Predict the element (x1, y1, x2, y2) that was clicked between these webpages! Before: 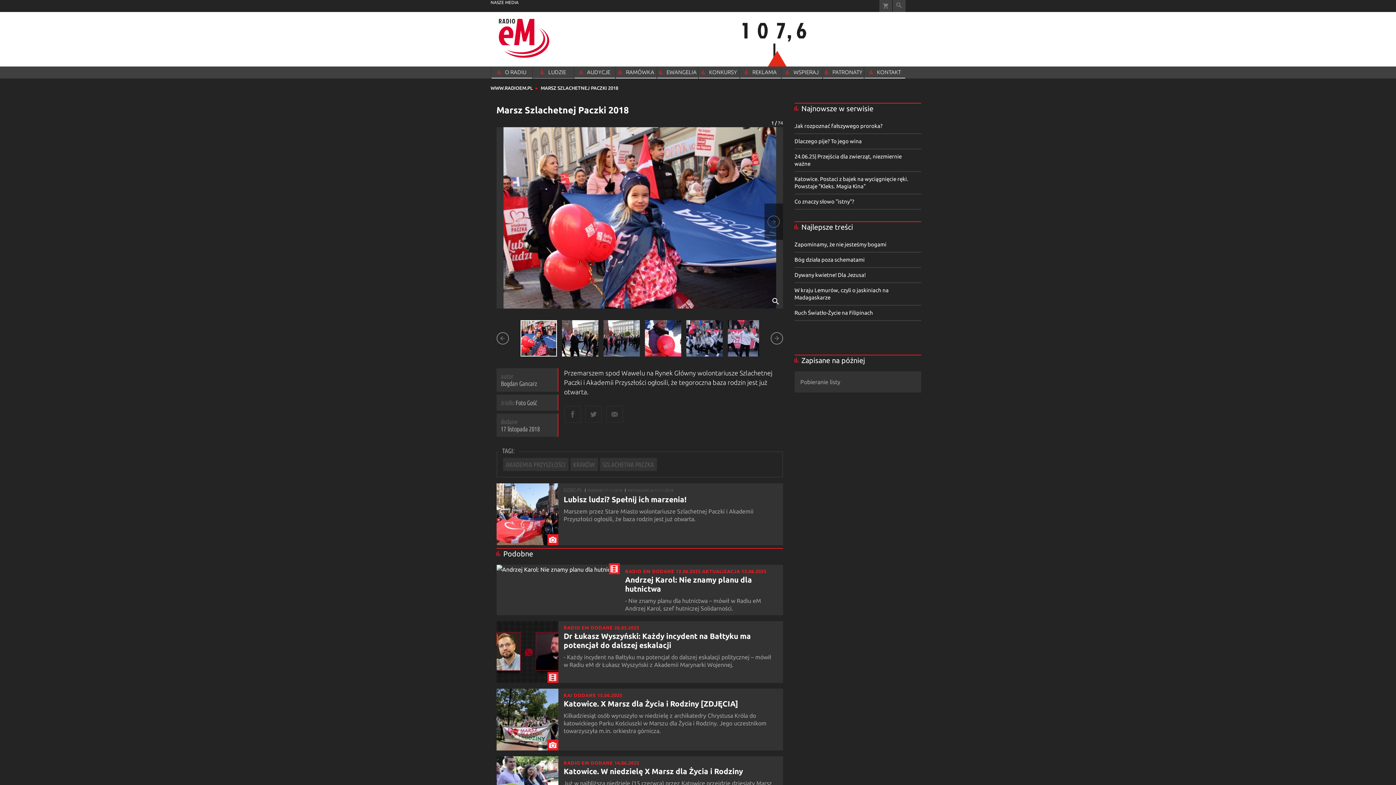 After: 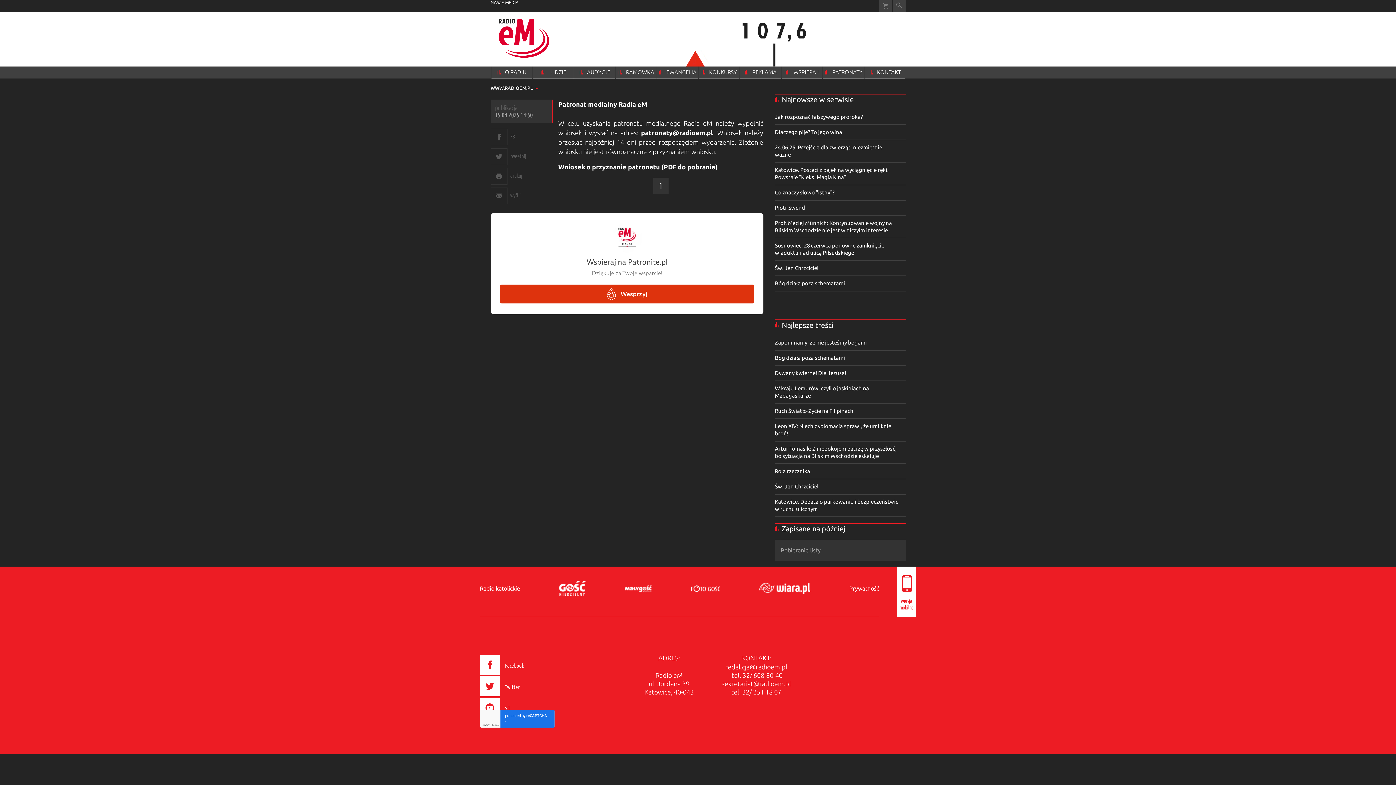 Action: bbox: (823, 66, 864, 78) label: PATRONATY